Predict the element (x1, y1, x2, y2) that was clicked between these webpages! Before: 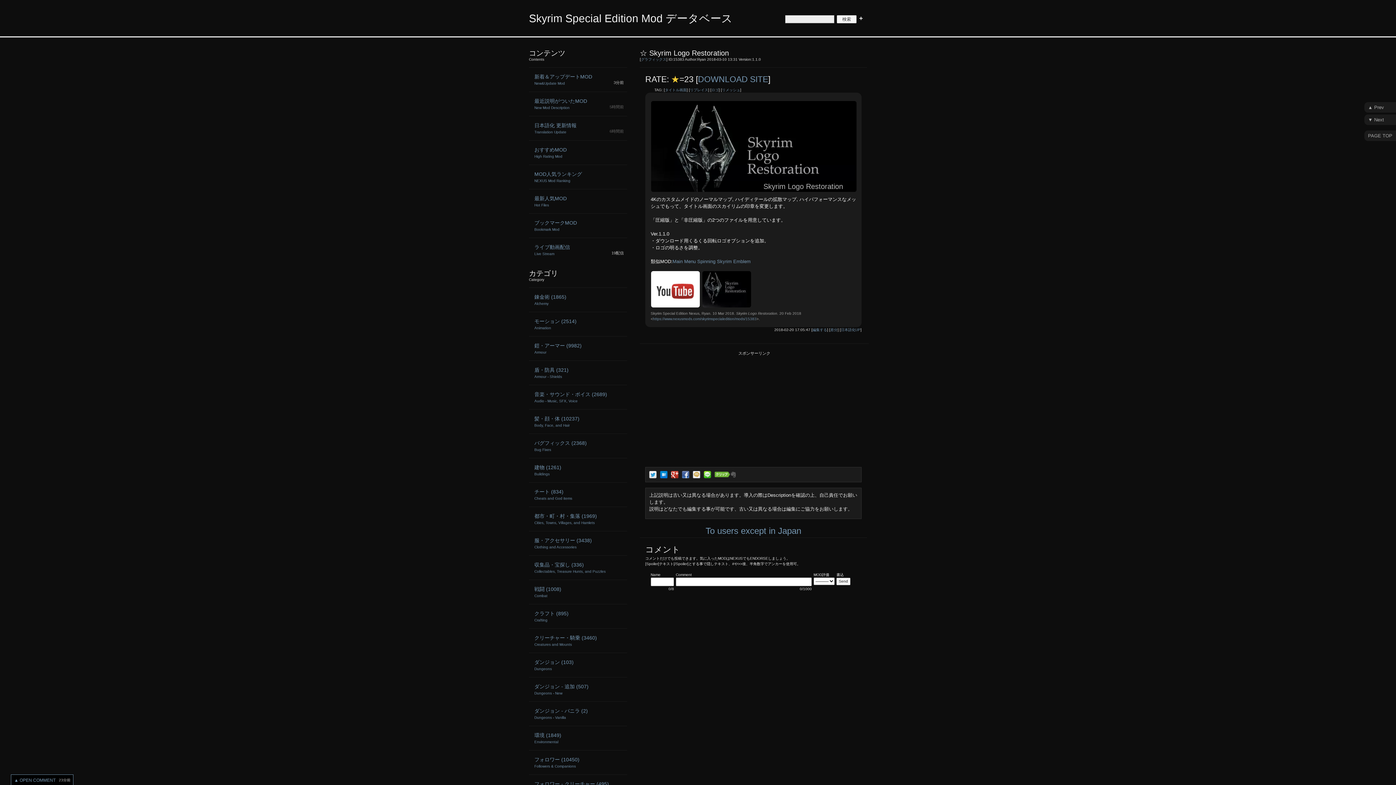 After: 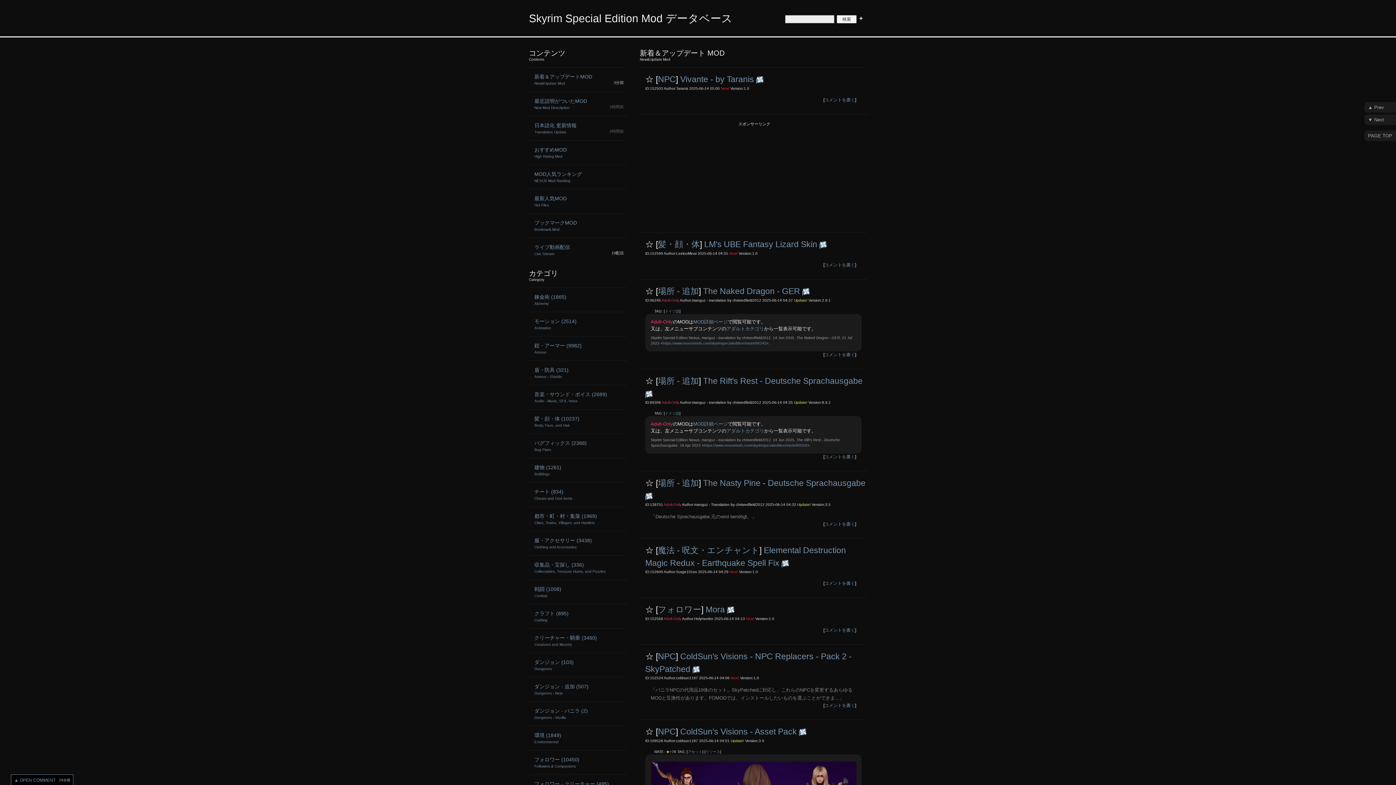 Action: bbox: (529, 12, 732, 24) label: Skyrim Special Edition Mod データベース